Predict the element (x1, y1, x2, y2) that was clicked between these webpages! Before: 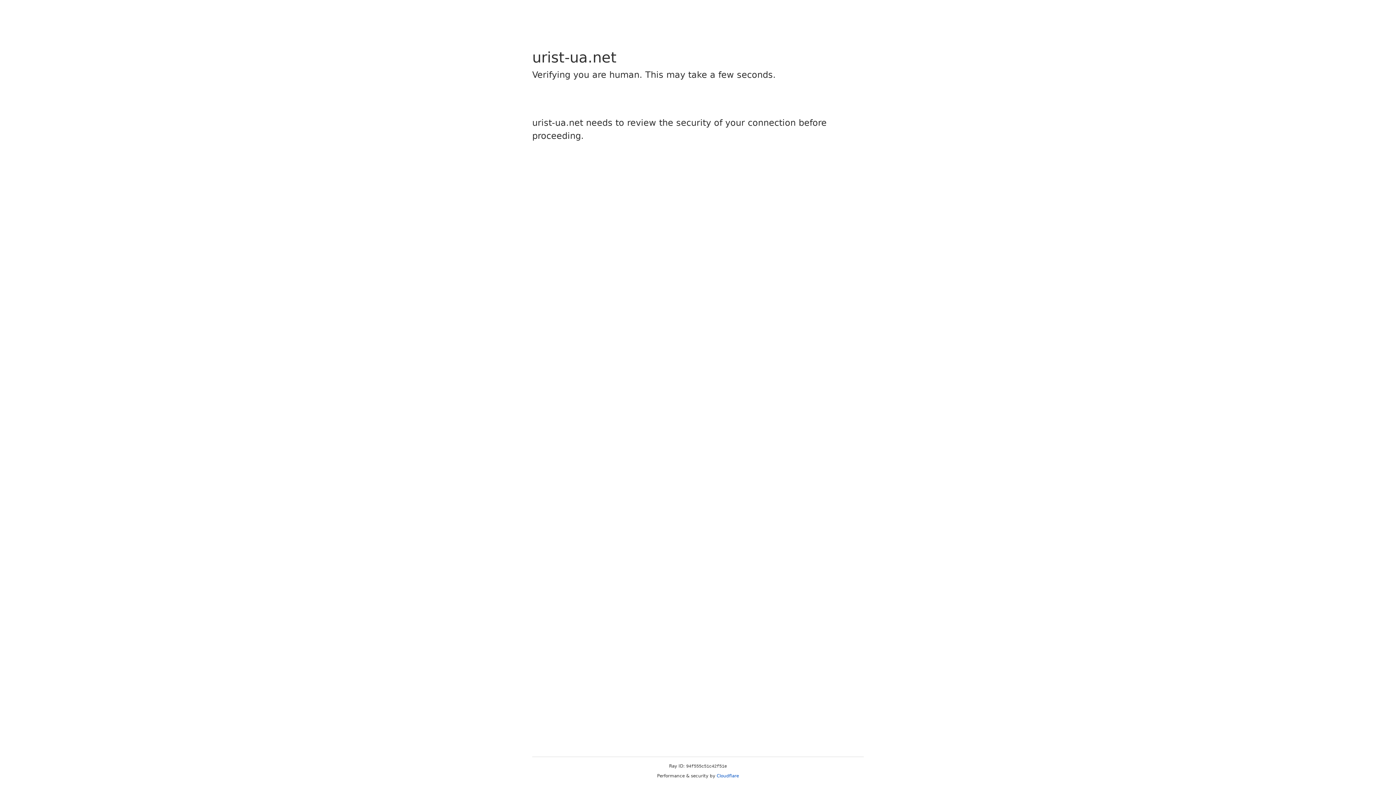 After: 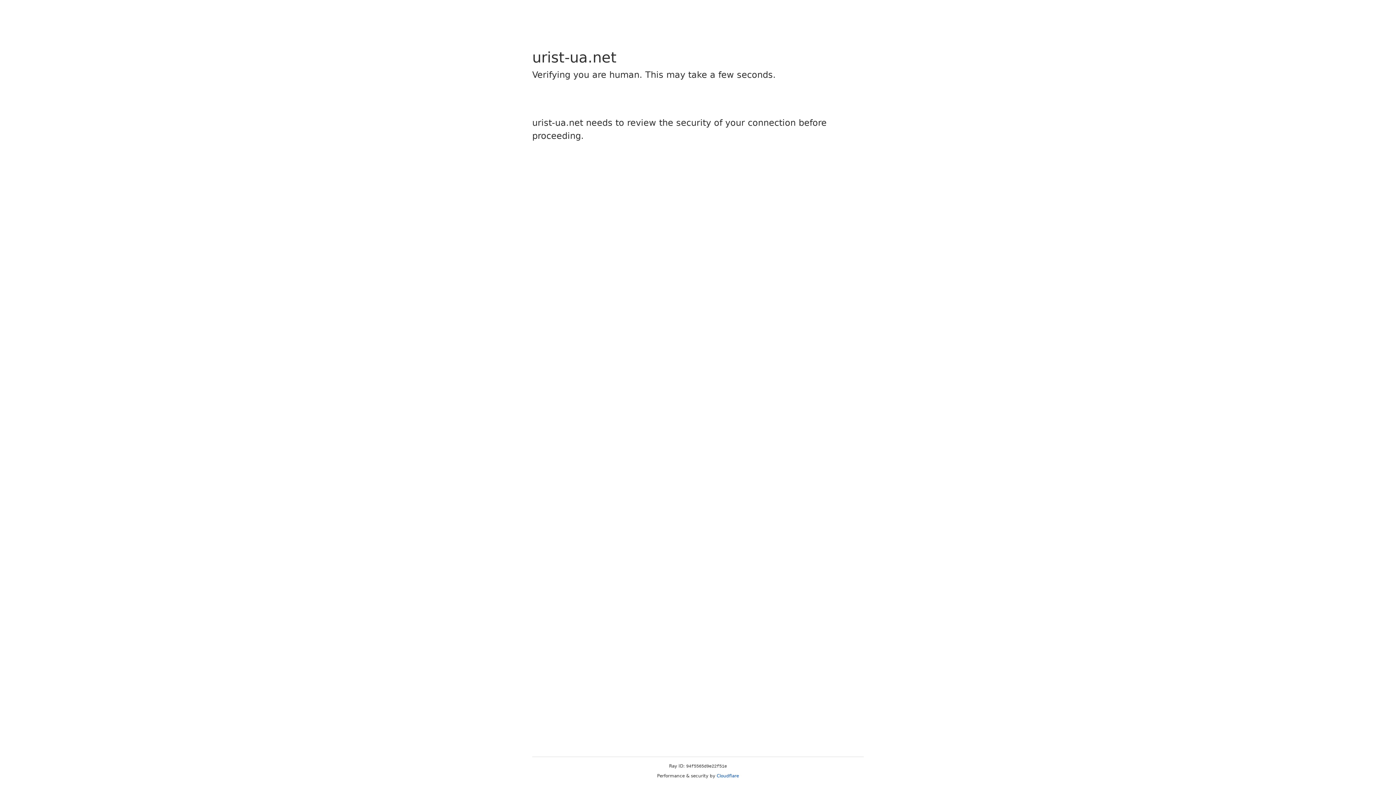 Action: bbox: (716, 773, 739, 778) label: Cloudflare